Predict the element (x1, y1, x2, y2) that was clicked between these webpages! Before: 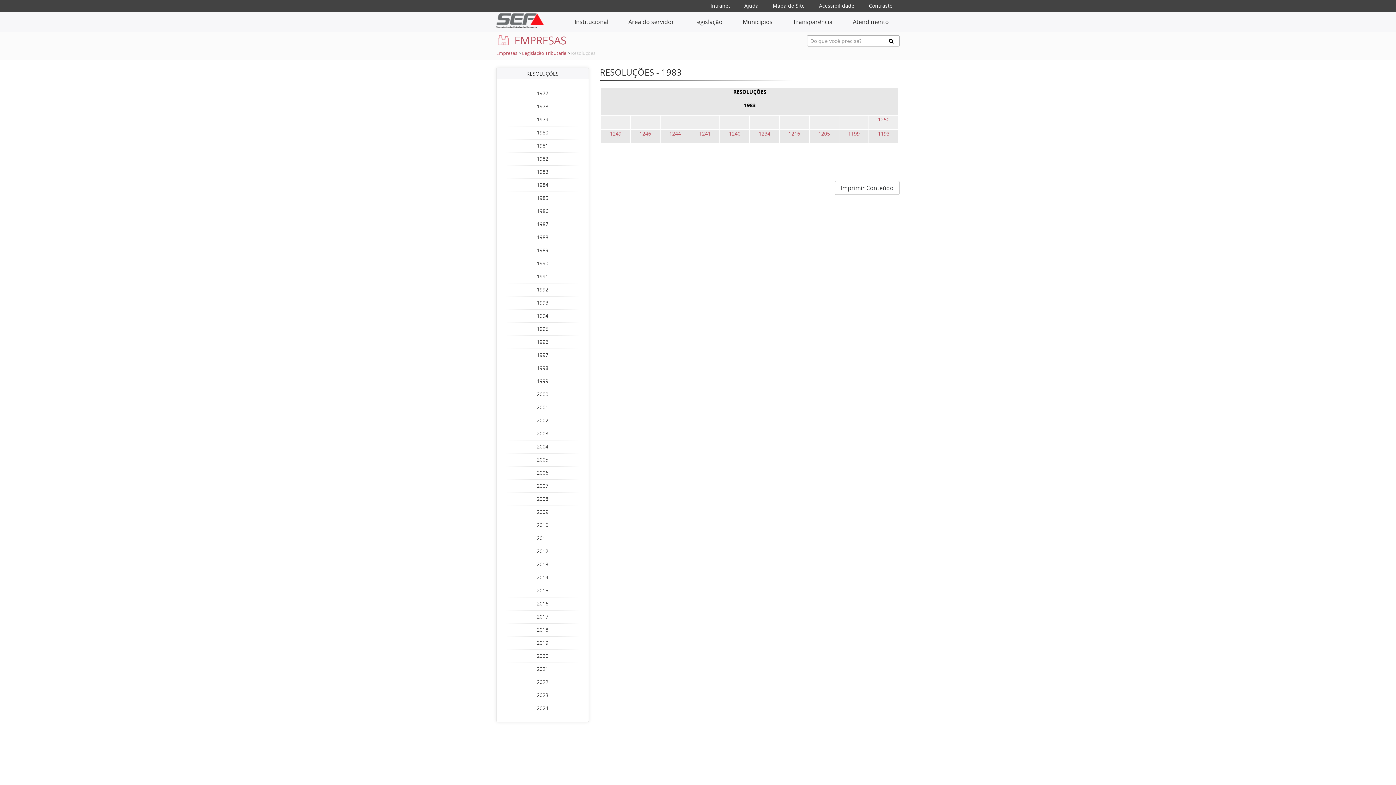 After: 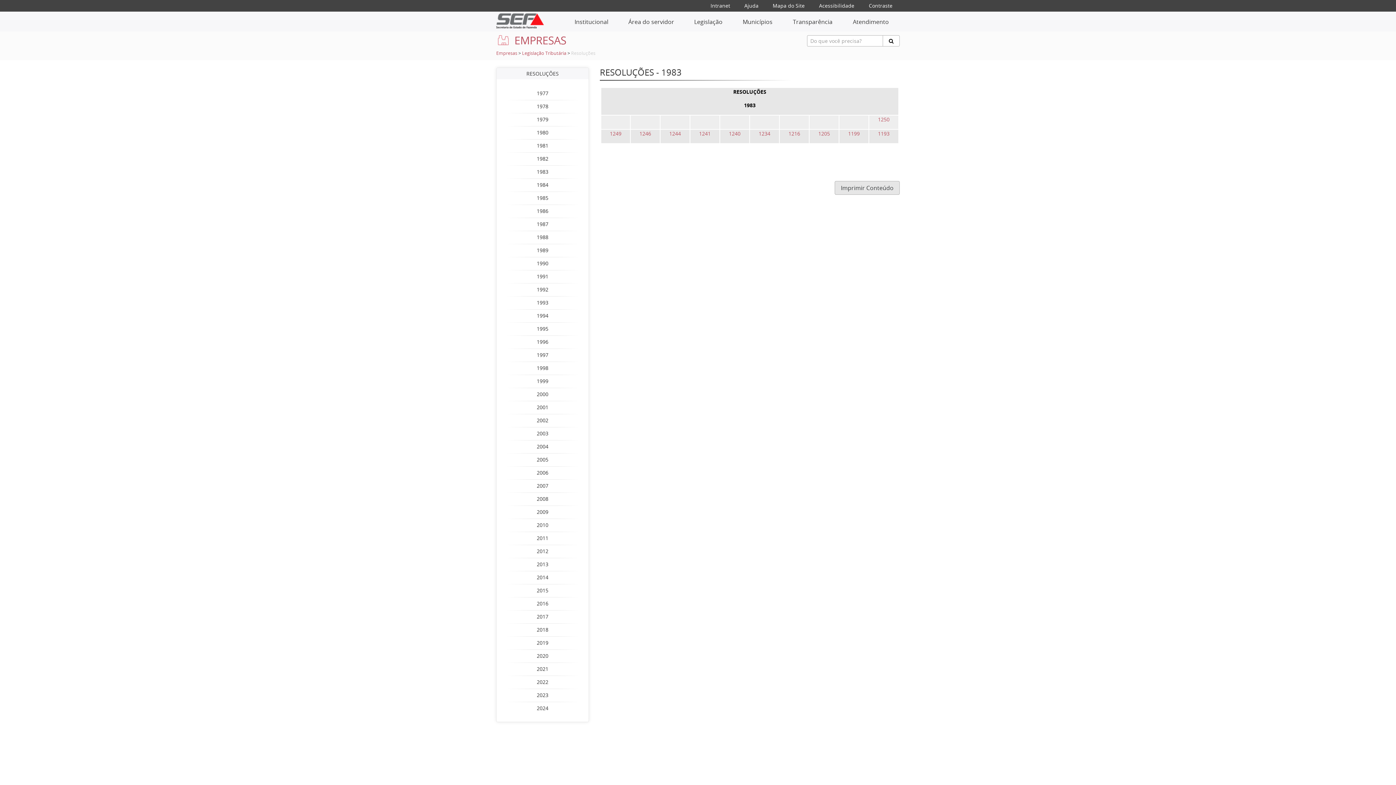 Action: label: Imprimir Conteúdo bbox: (834, 181, 900, 194)